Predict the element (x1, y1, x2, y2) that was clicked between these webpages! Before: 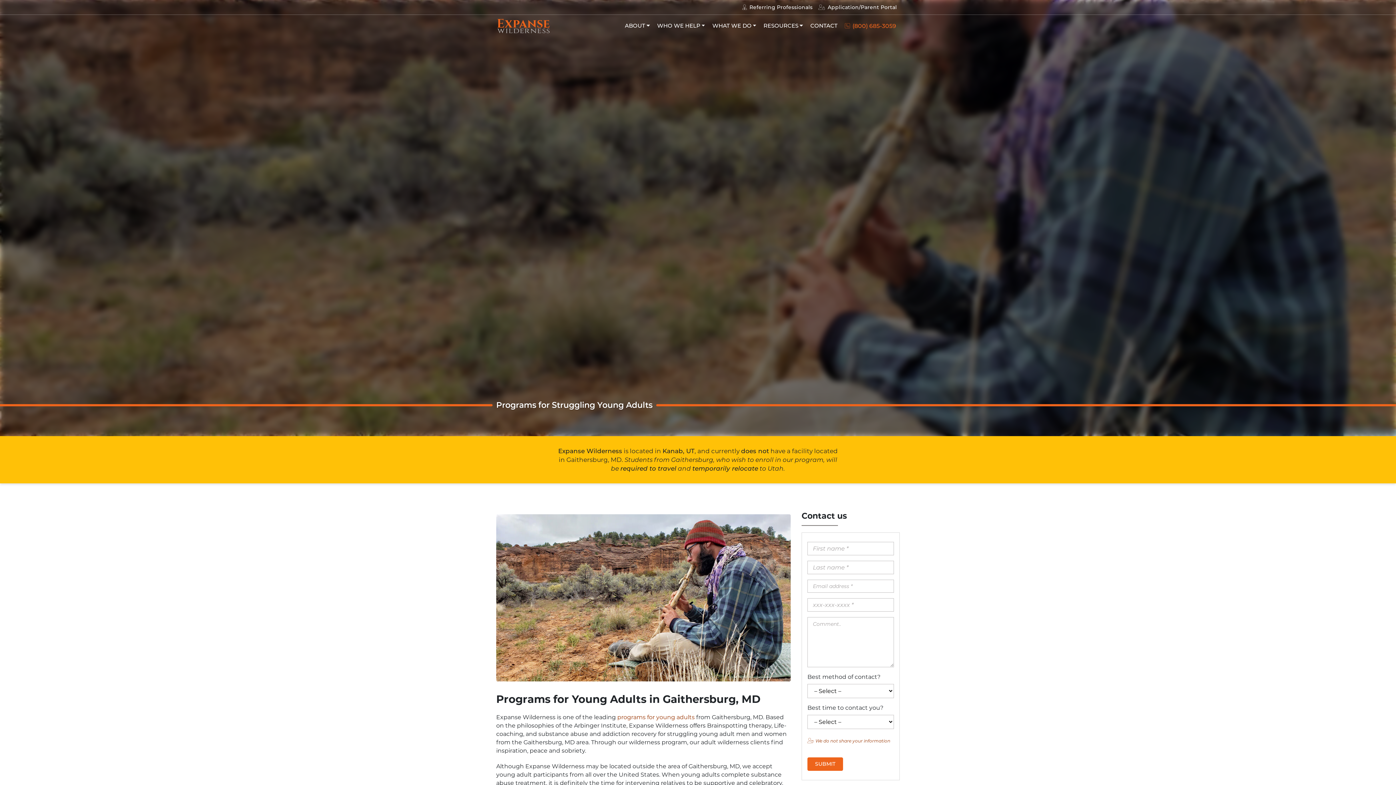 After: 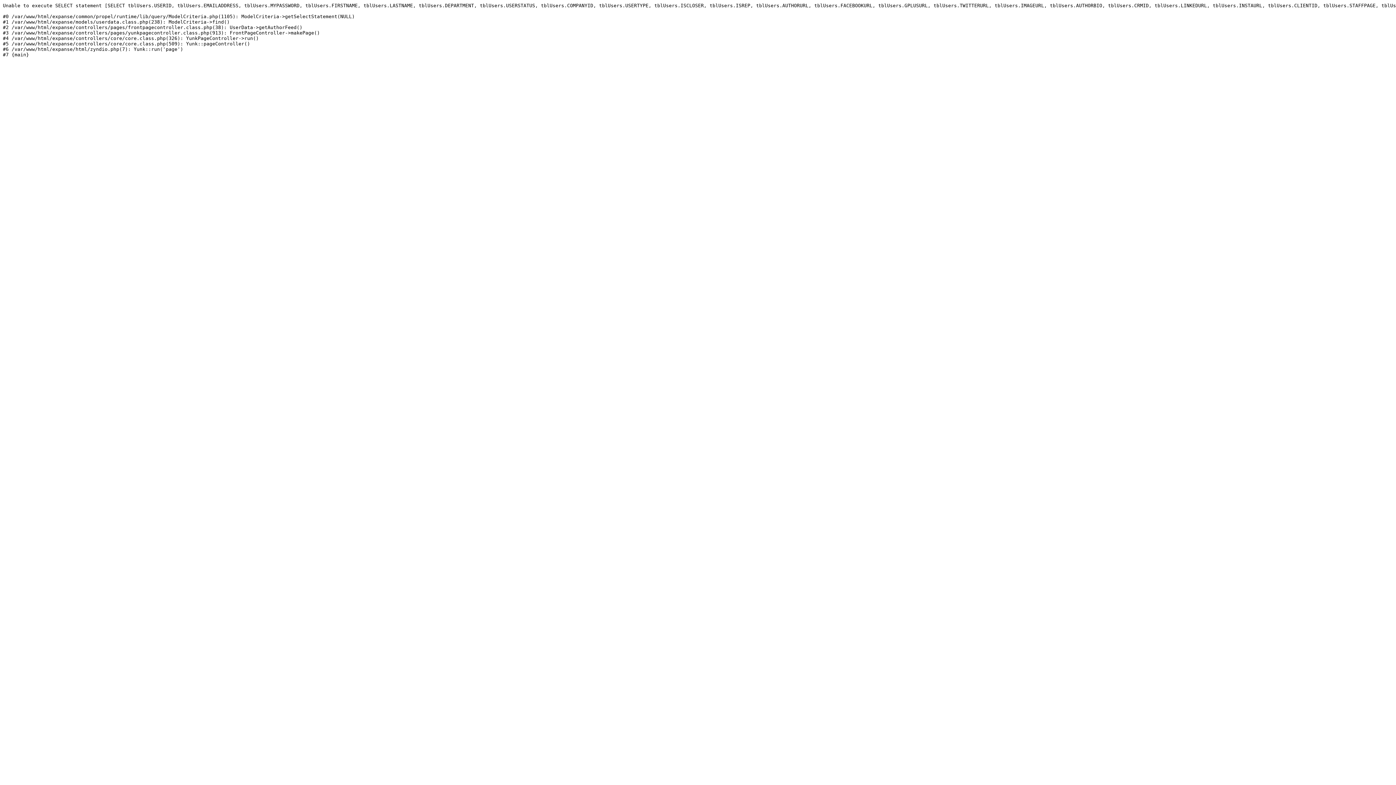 Action: bbox: (496, 17, 560, 34)